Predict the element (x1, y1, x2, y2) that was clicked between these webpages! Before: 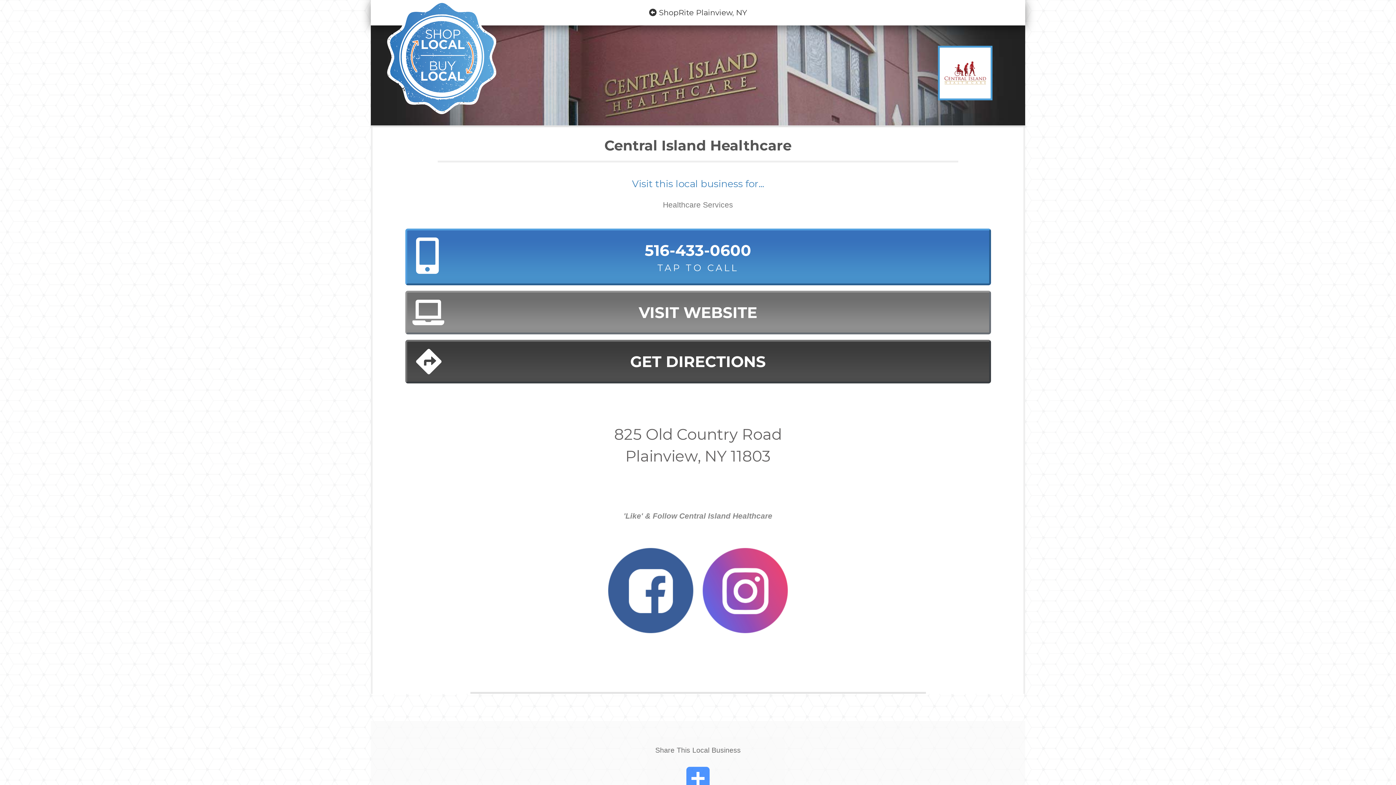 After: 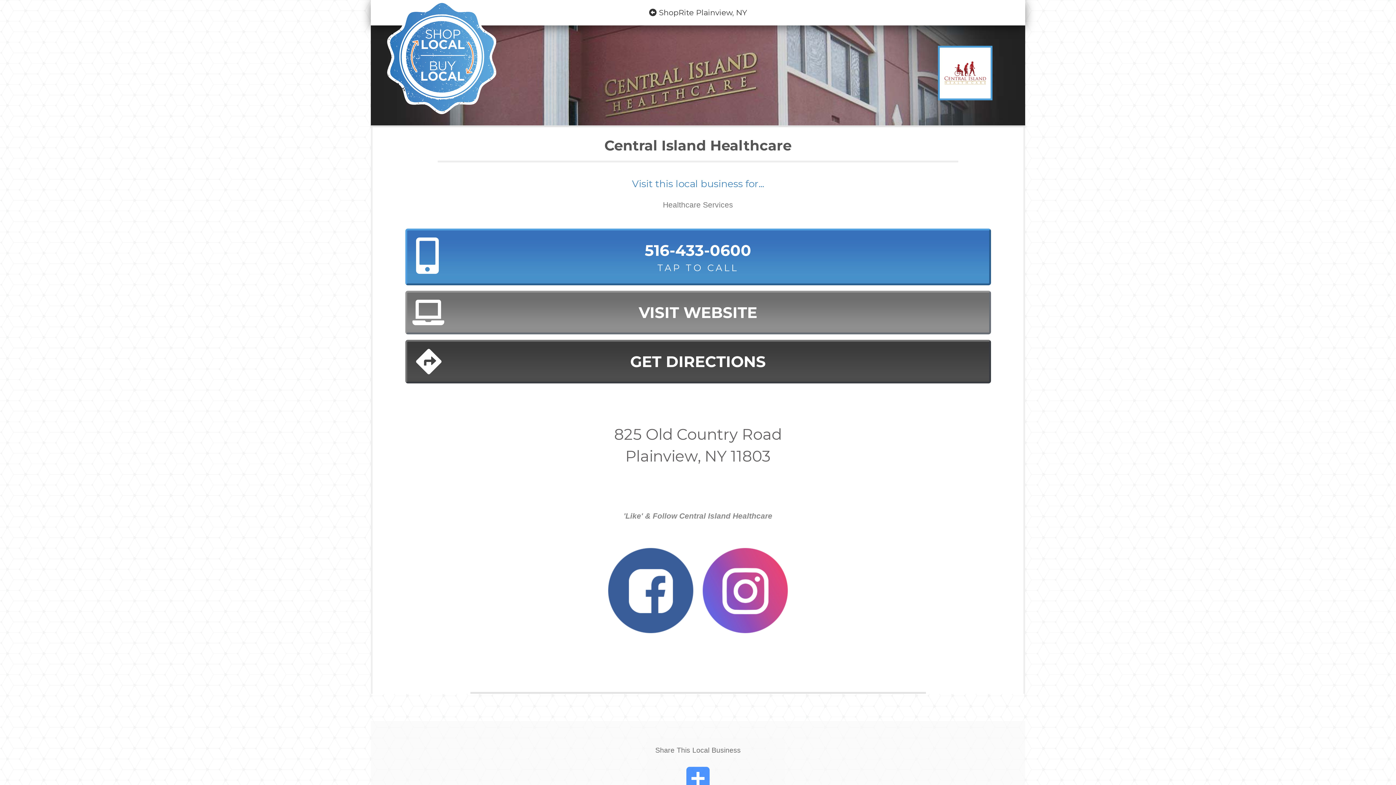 Action: bbox: (407, 292, 989, 332) label: VISIT WEBSITE